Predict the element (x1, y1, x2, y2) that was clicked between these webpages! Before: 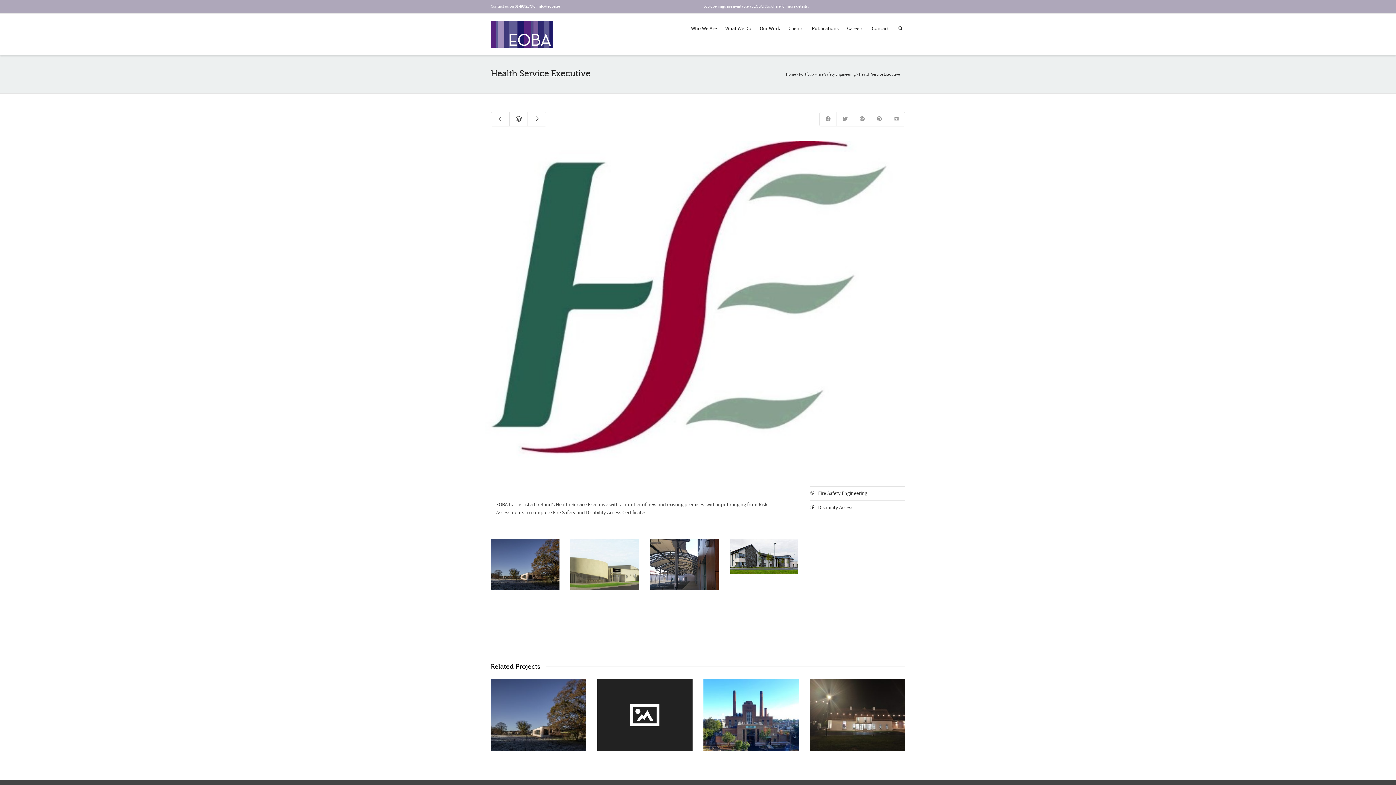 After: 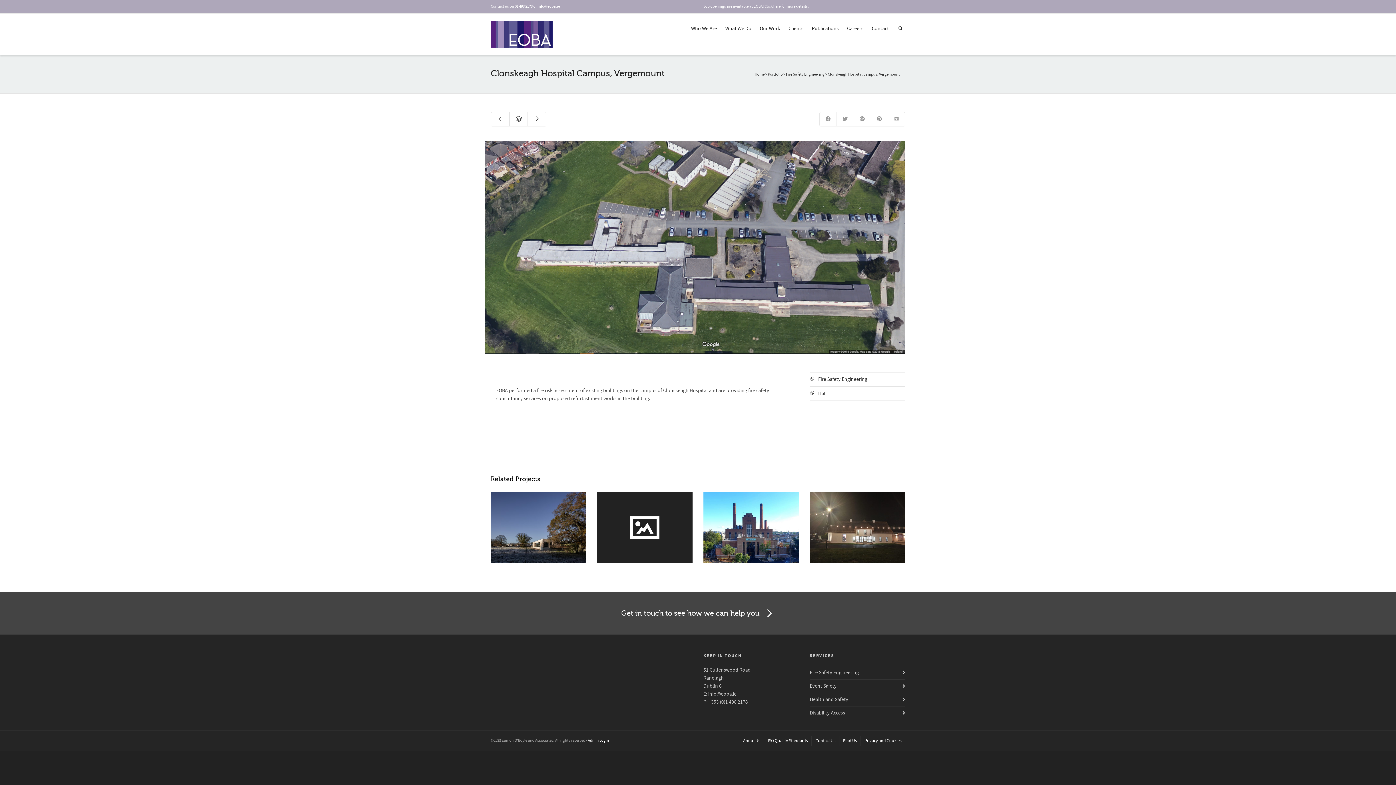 Action: bbox: (527, 112, 546, 126)